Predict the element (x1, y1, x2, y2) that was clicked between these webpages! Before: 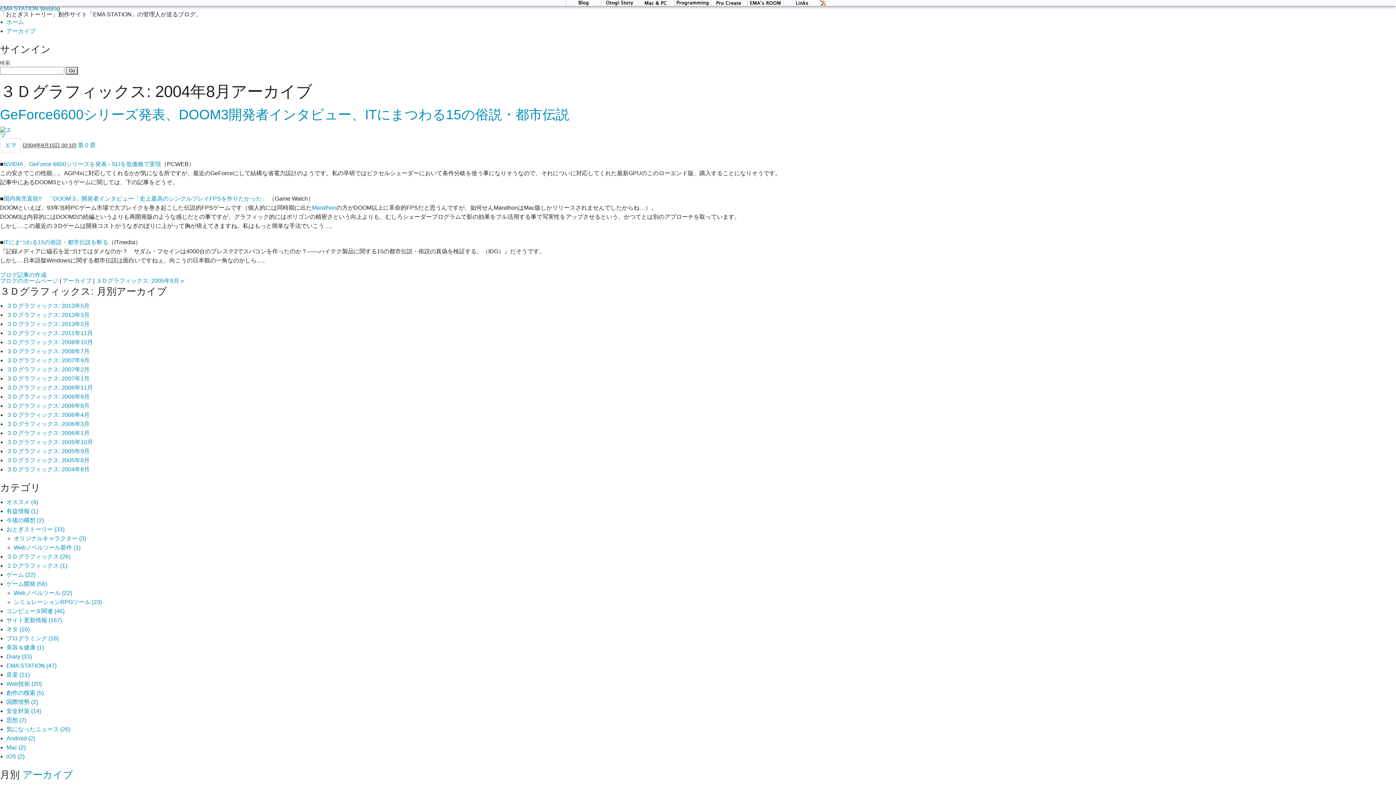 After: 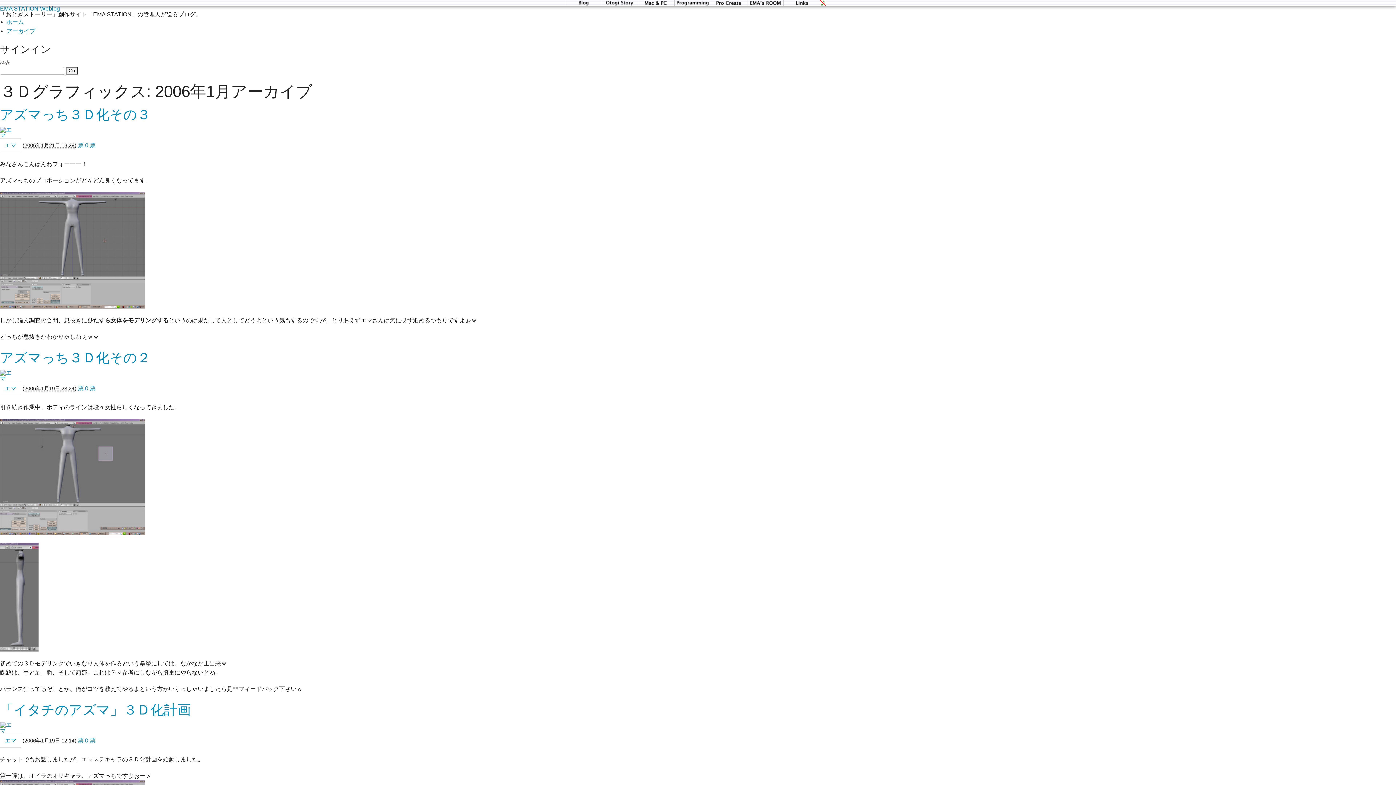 Action: label: ３Ｄグラフィックス: 2006年1月 bbox: (6, 430, 89, 436)